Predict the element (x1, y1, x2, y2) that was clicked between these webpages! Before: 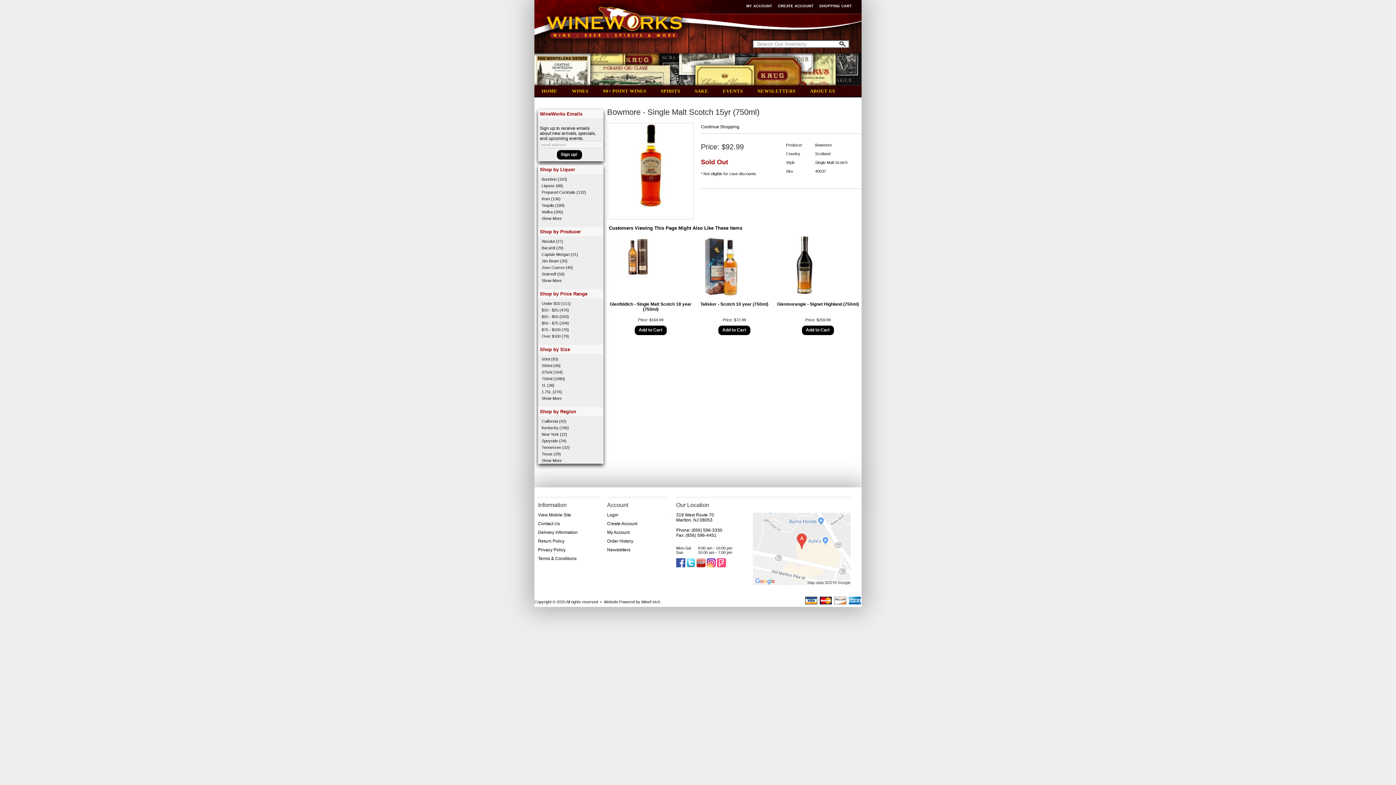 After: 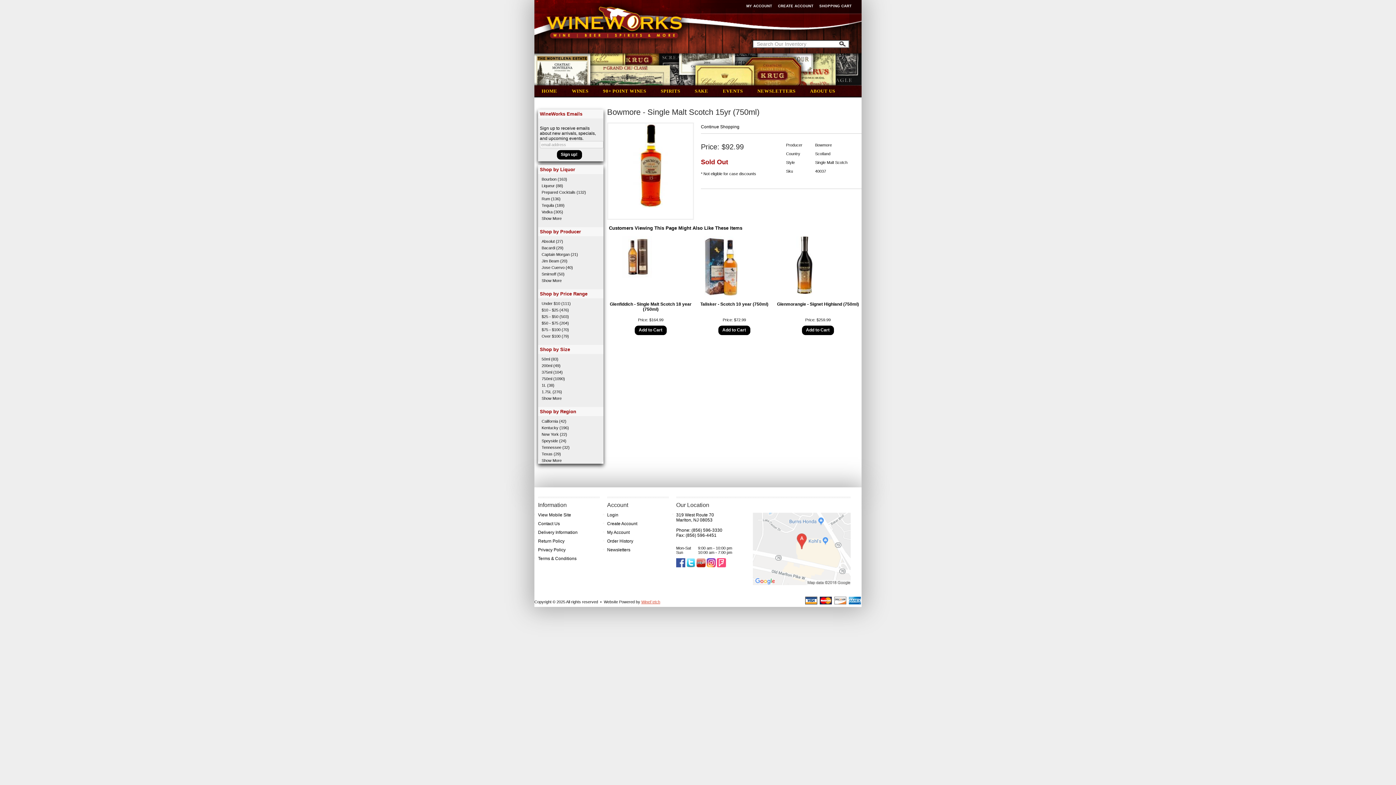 Action: bbox: (641, 600, 660, 604) label: WineFetch